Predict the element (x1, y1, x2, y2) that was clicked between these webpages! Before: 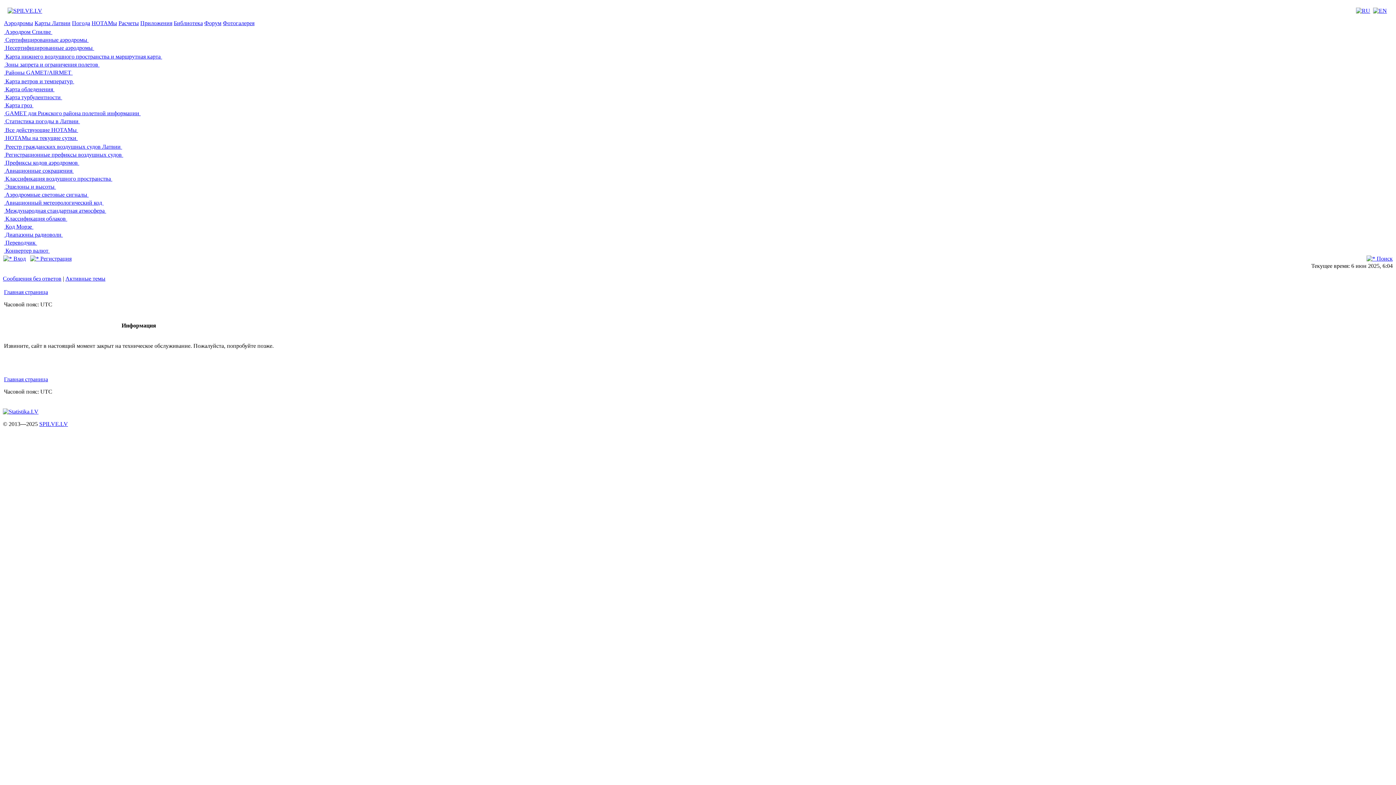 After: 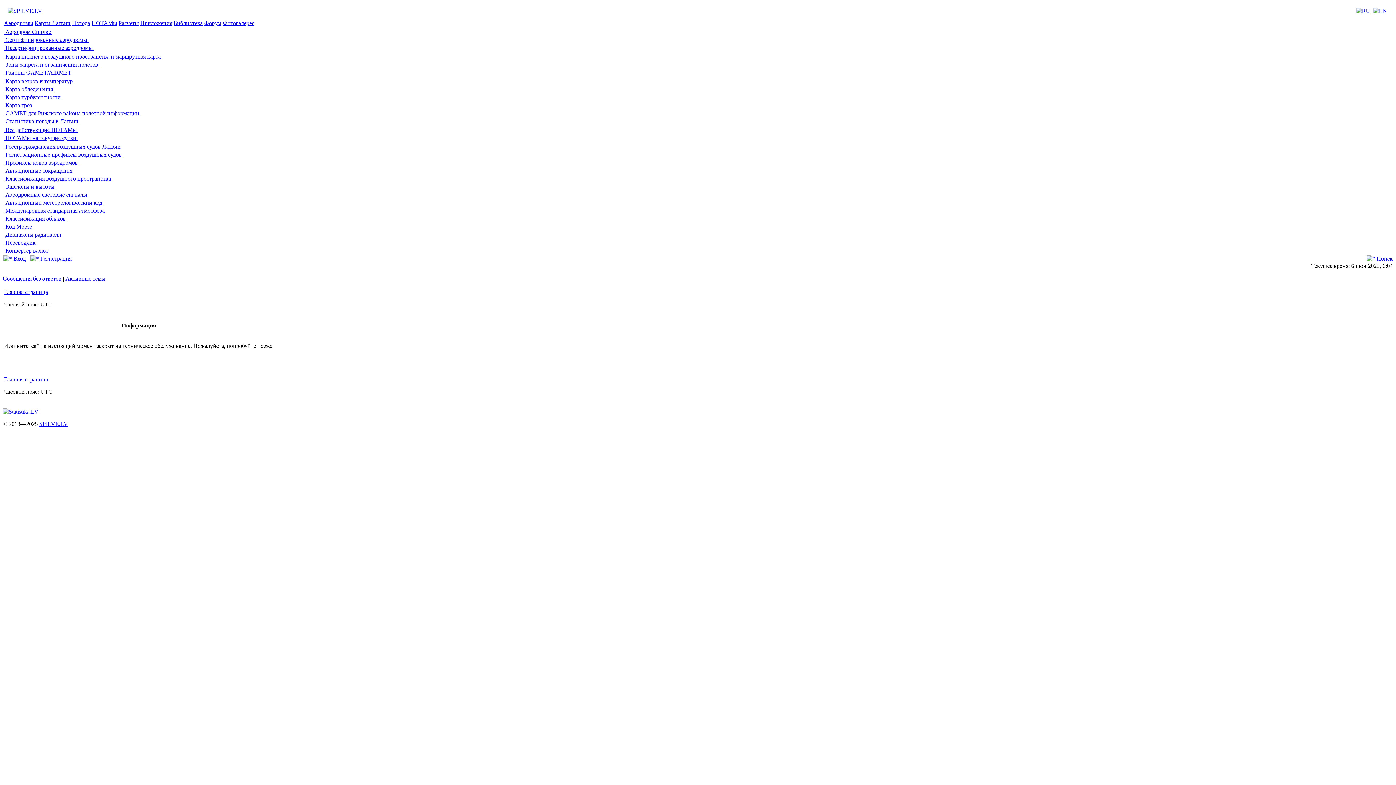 Action: label: Приложения bbox: (140, 20, 172, 26)